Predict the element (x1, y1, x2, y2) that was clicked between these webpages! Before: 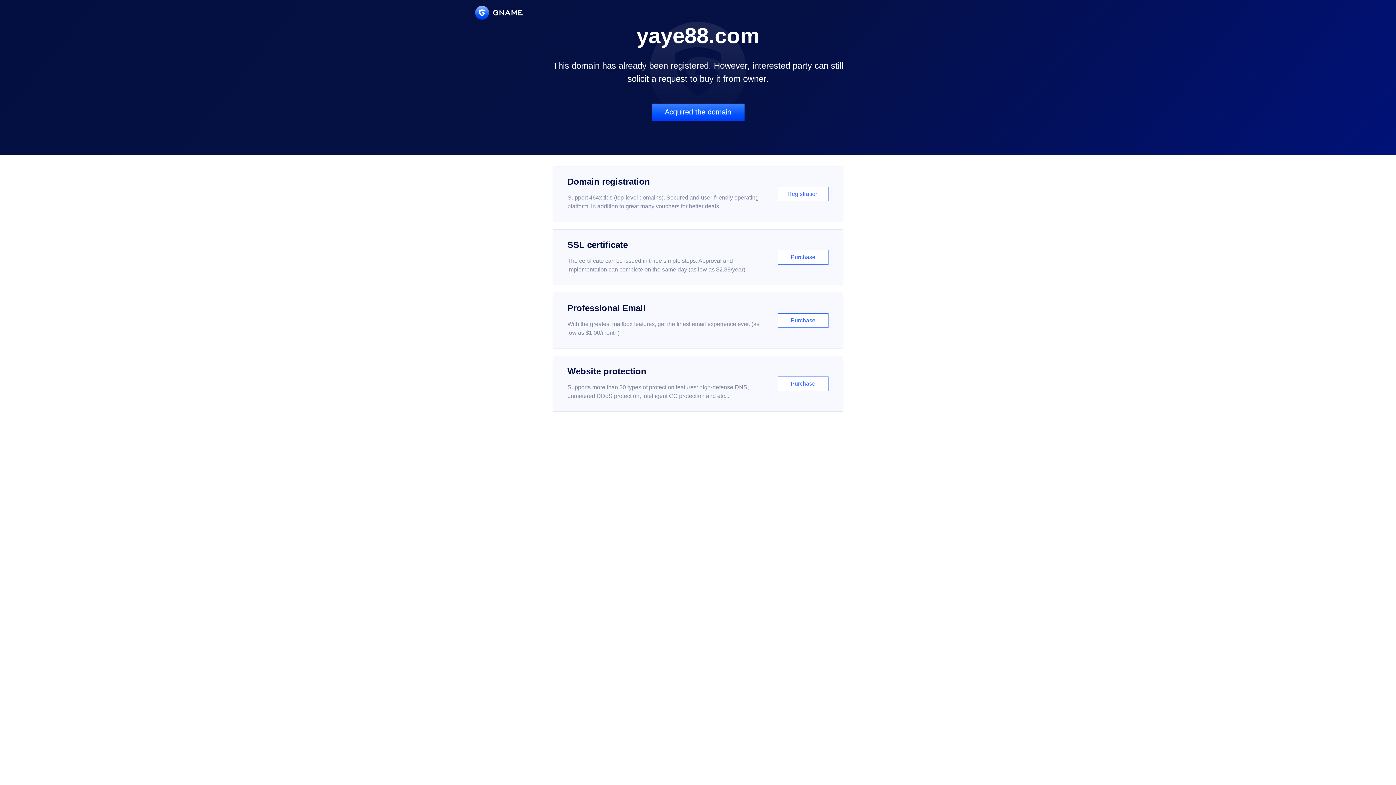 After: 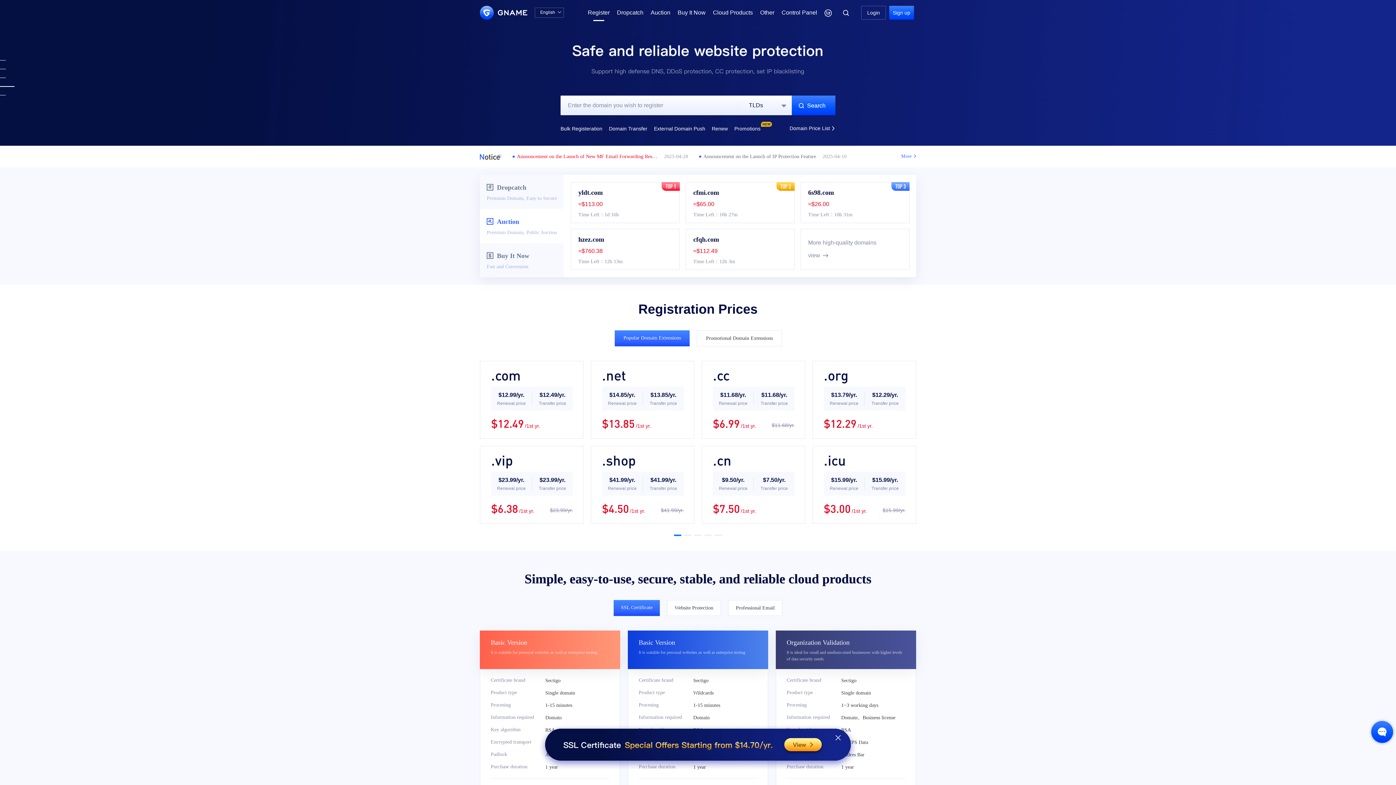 Action: label: Domain registration

Support 464x tlds (top-level domains). Secured and user-friendly operating platform, in addition to great many vouchers for better deals.

Registration bbox: (552, 166, 843, 222)